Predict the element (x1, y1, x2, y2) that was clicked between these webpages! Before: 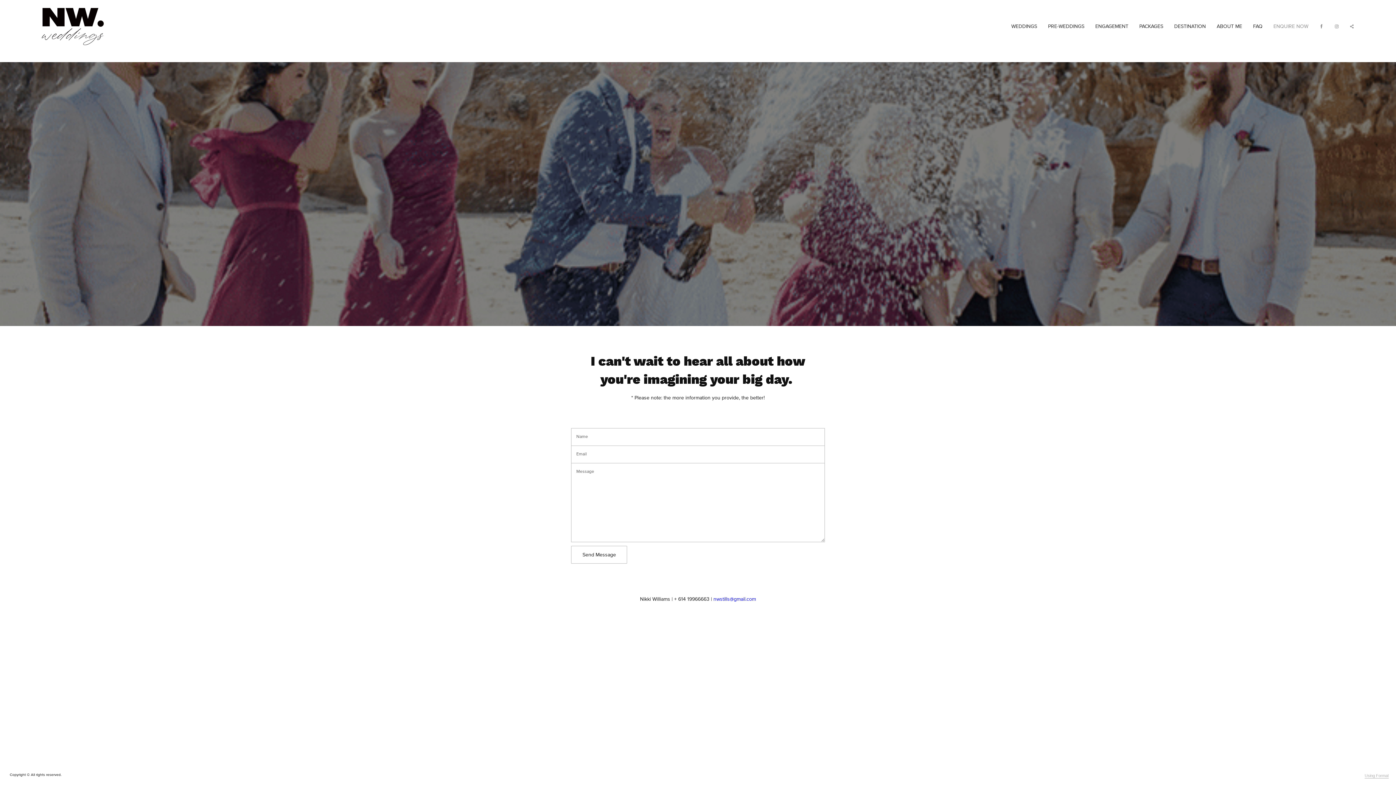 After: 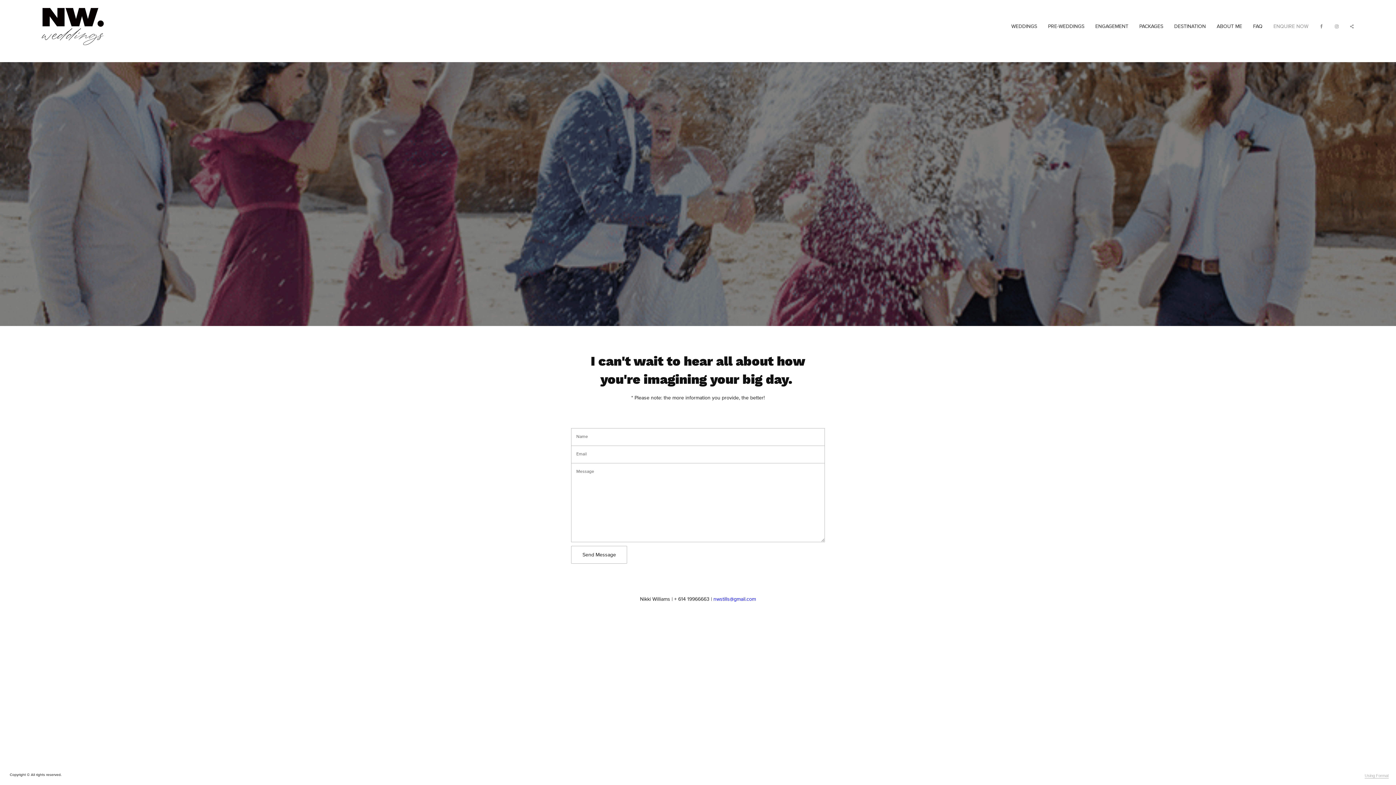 Action: bbox: (1334, 23, 1339, 29)